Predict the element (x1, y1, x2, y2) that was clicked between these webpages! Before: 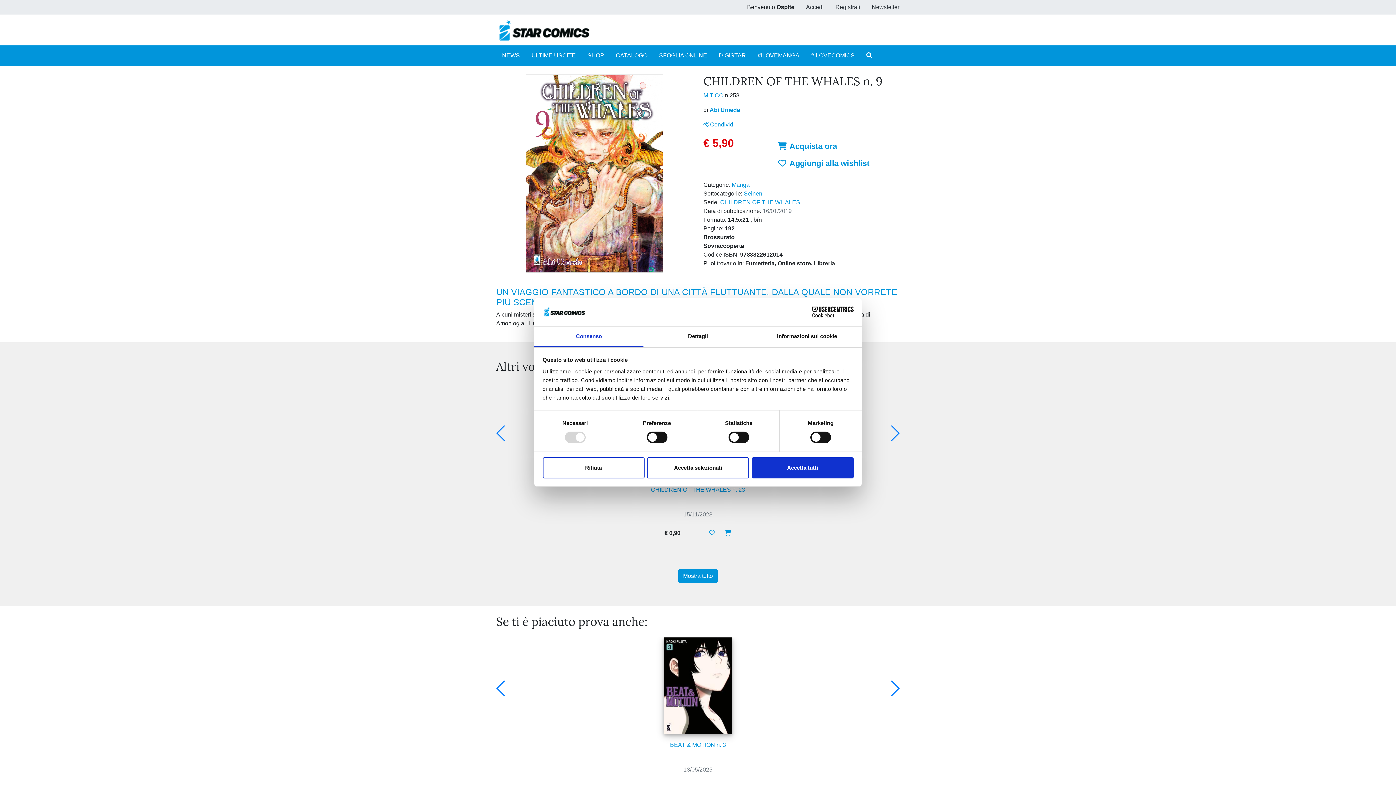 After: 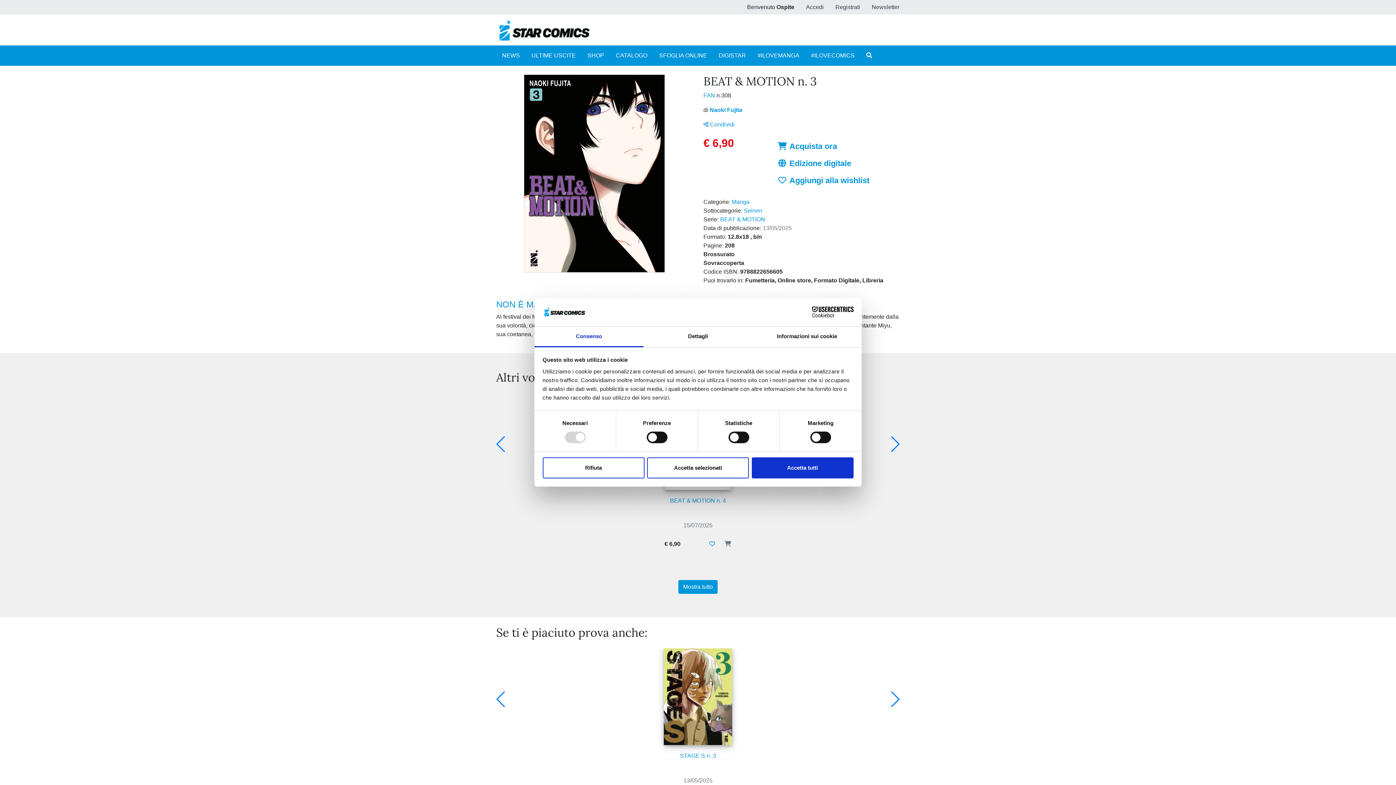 Action: label: BEAT & MOTION n. 3

13/05/2025 bbox: (499, 734, 897, 781)